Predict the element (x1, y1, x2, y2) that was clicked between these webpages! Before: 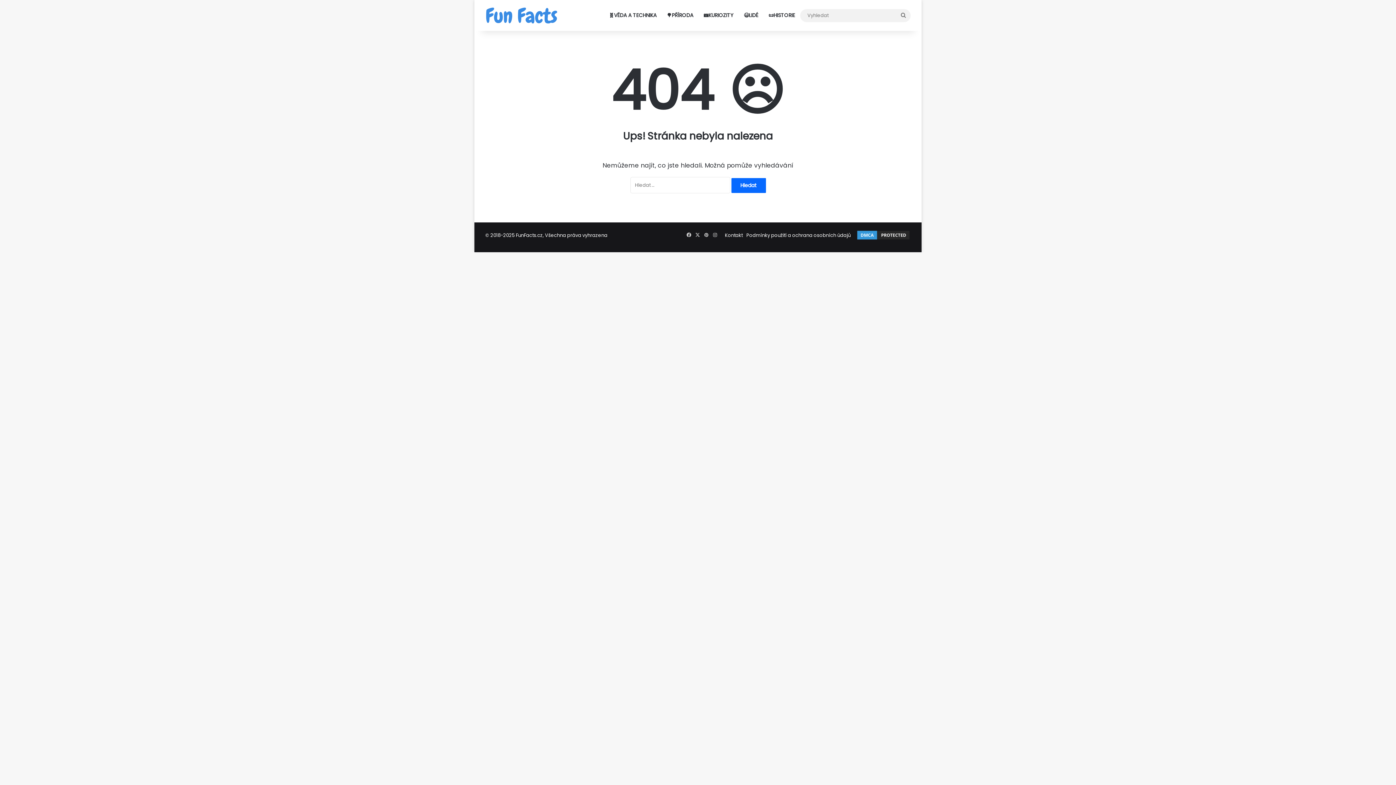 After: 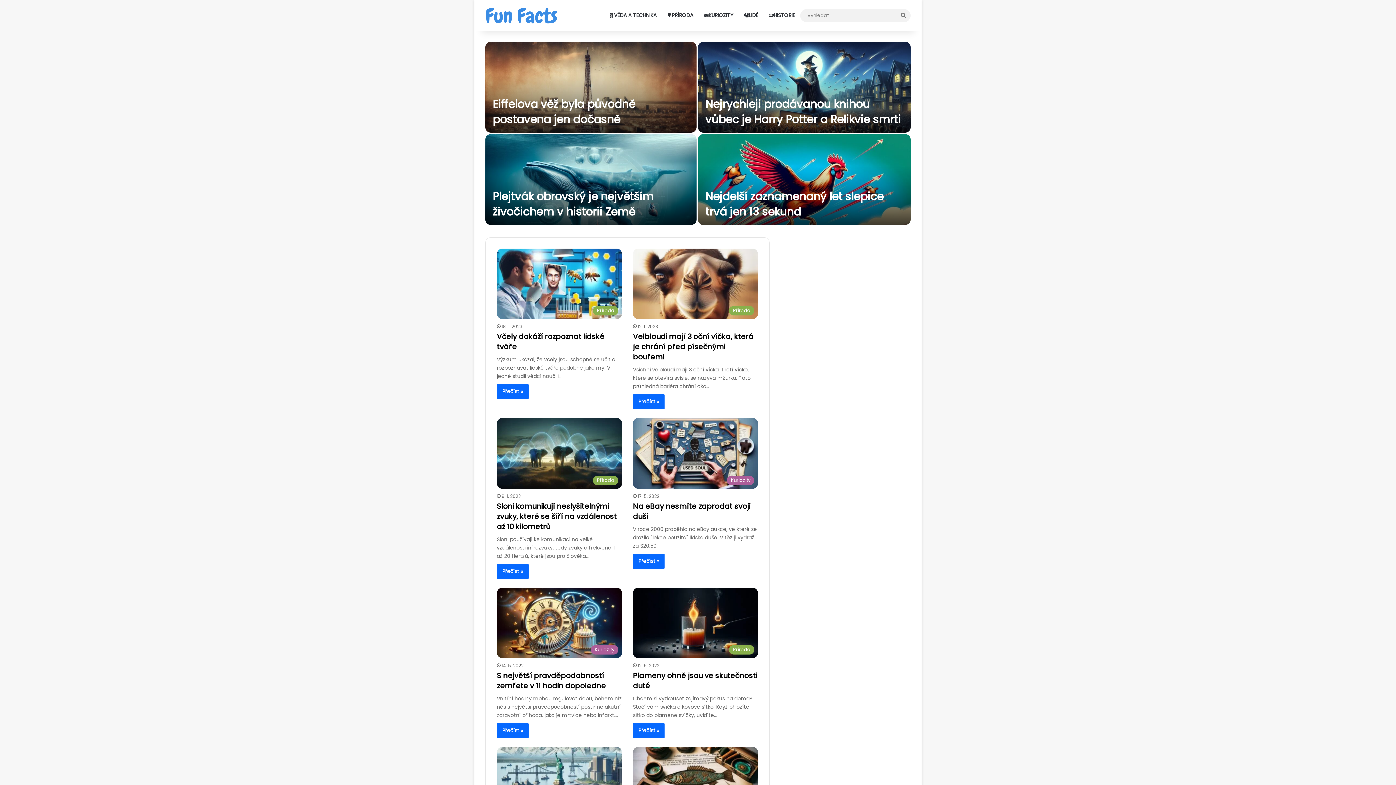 Action: bbox: (485, 7, 558, 23)